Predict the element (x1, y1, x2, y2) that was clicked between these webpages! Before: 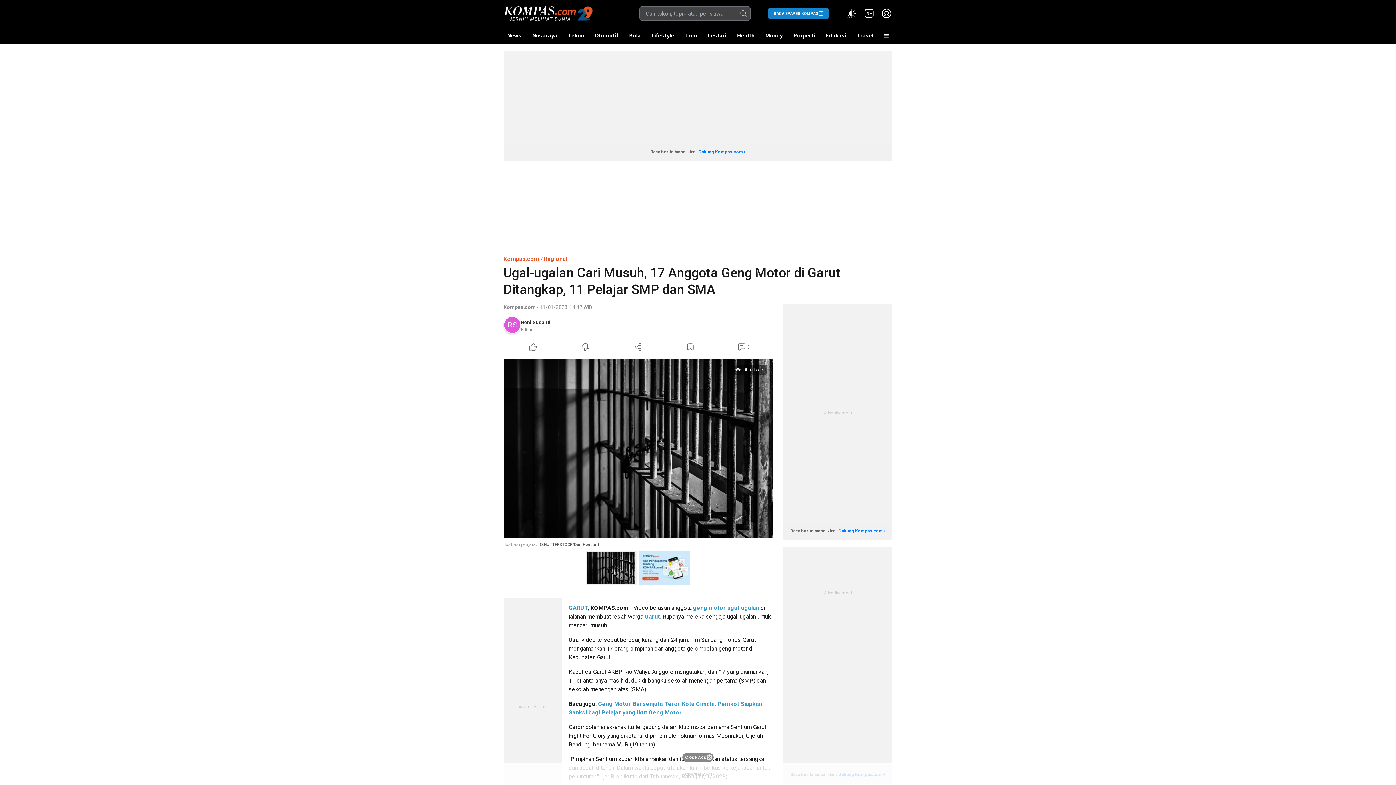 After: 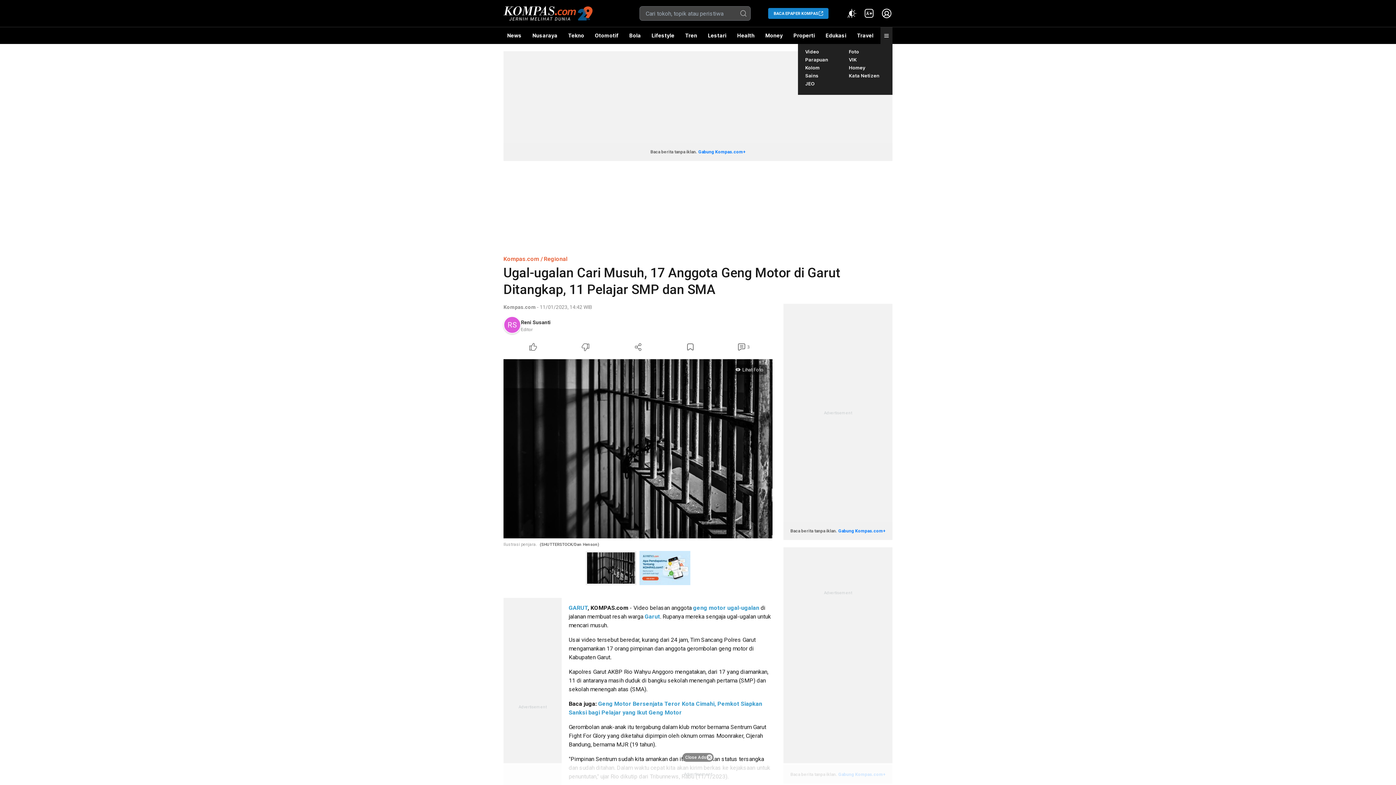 Action: bbox: (880, 27, 892, 44)